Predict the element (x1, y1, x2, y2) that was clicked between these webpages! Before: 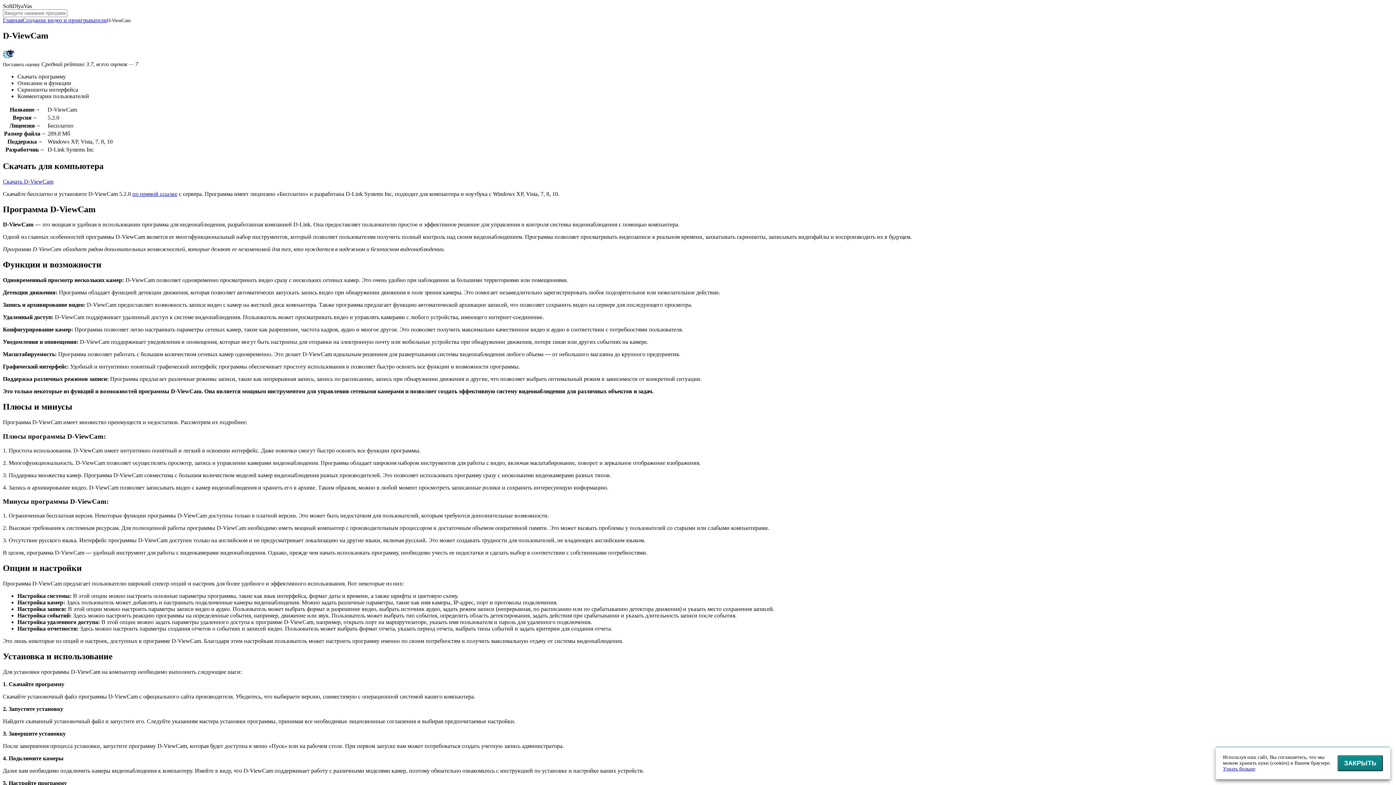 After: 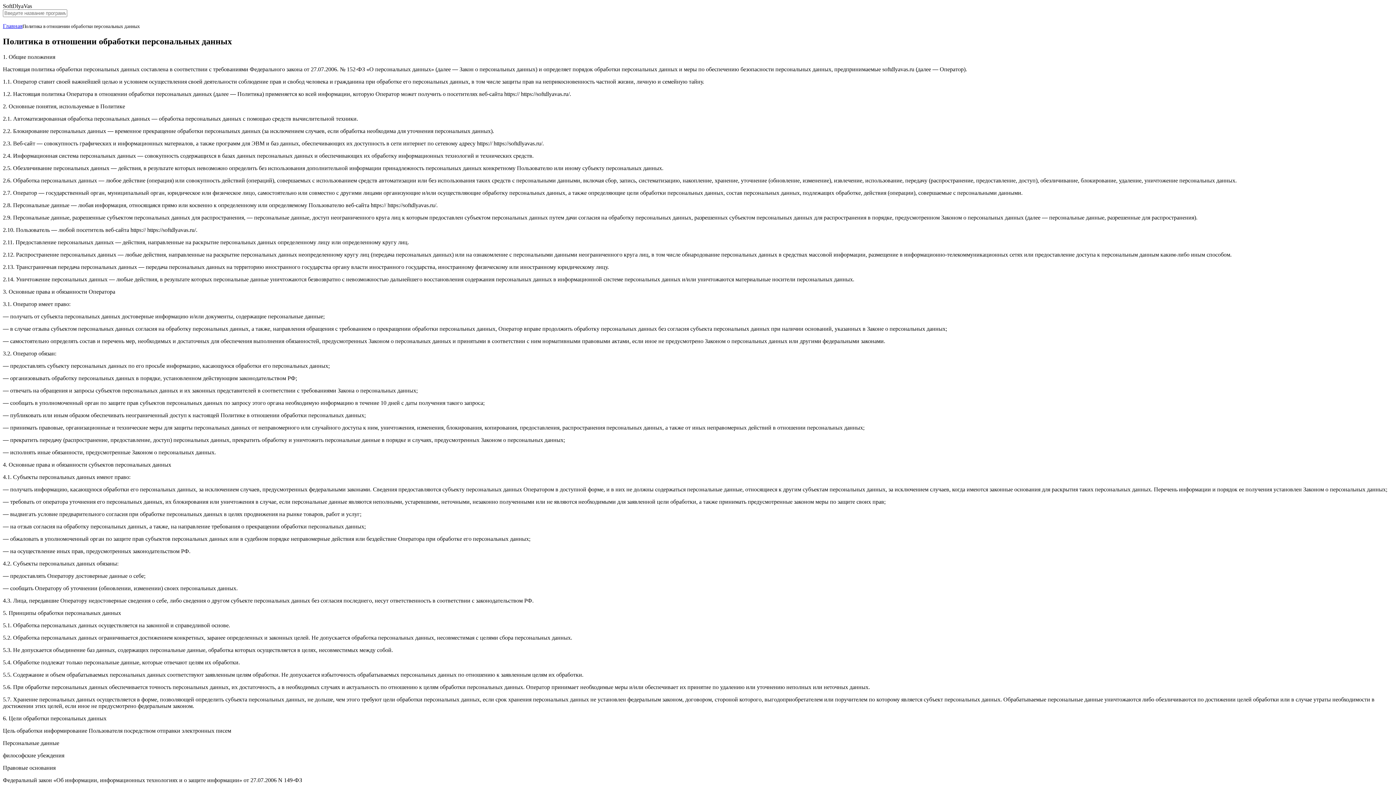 Action: label: Узнать больше bbox: (1223, 766, 1255, 772)